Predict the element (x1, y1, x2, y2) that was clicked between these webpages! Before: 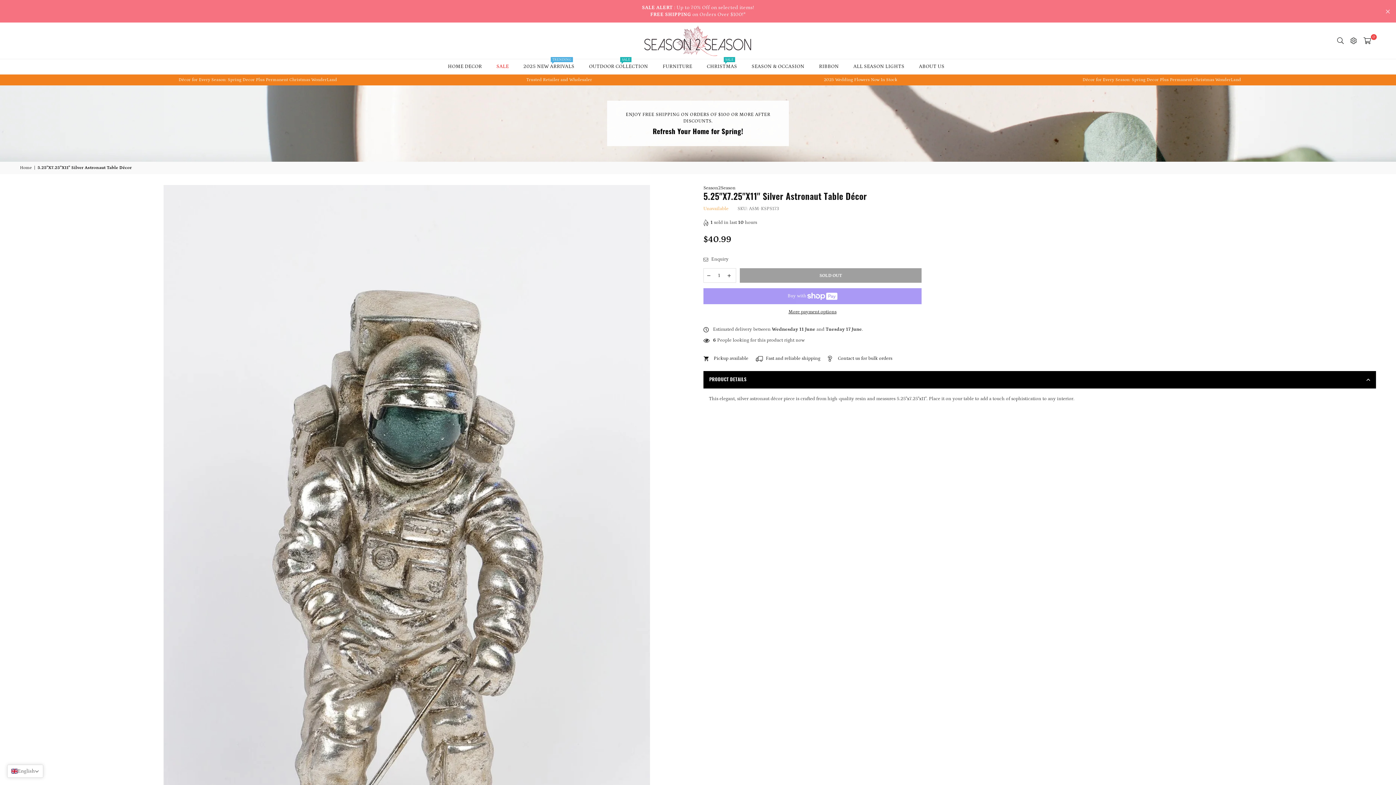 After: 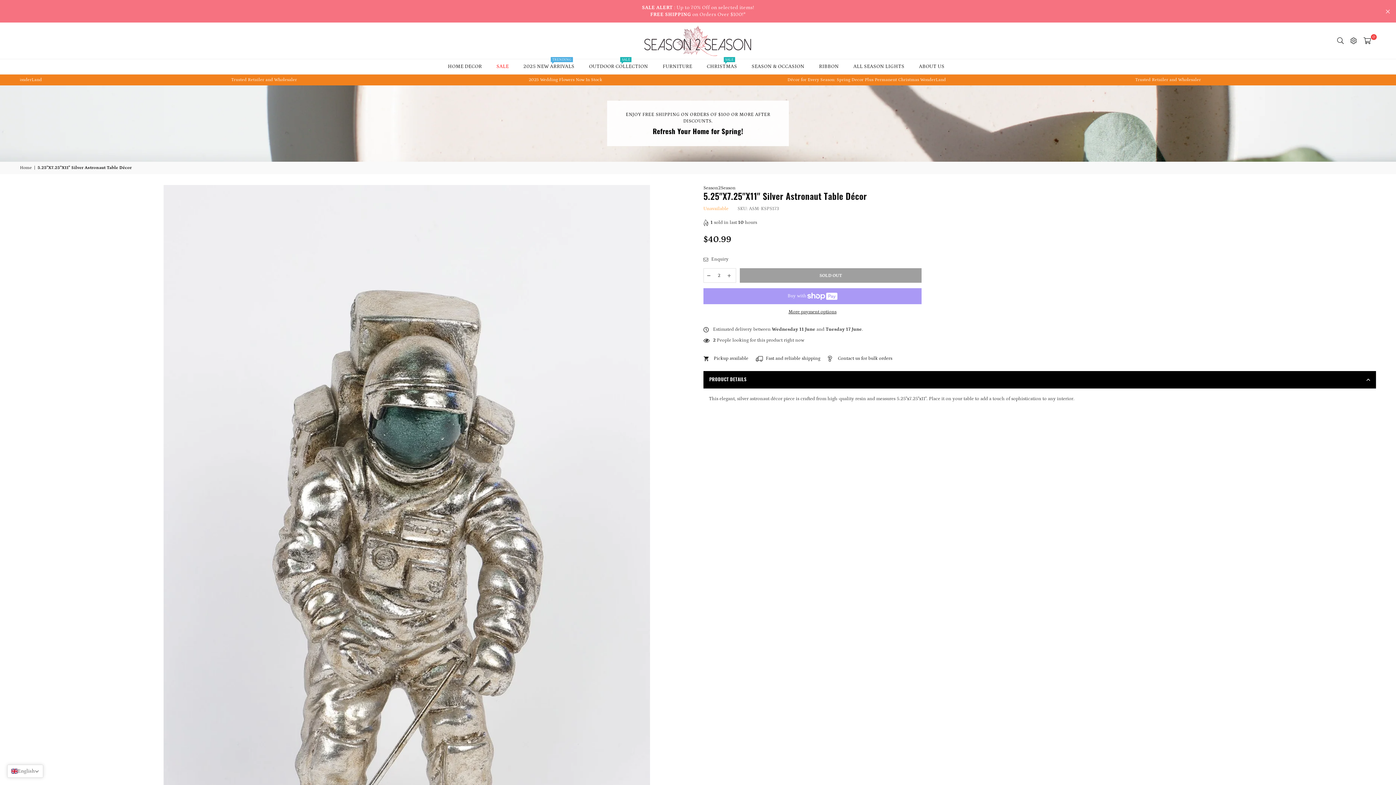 Action: bbox: (724, 268, 734, 282)